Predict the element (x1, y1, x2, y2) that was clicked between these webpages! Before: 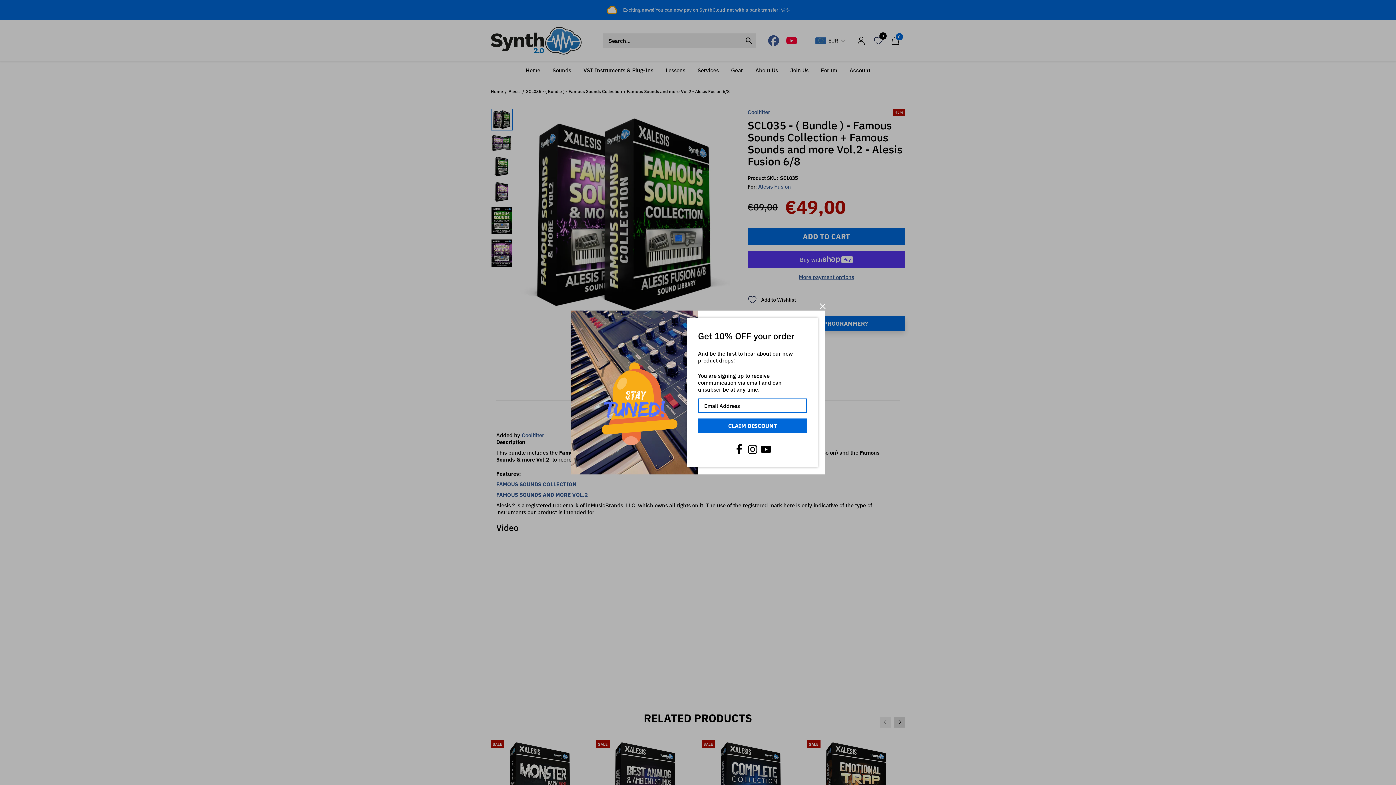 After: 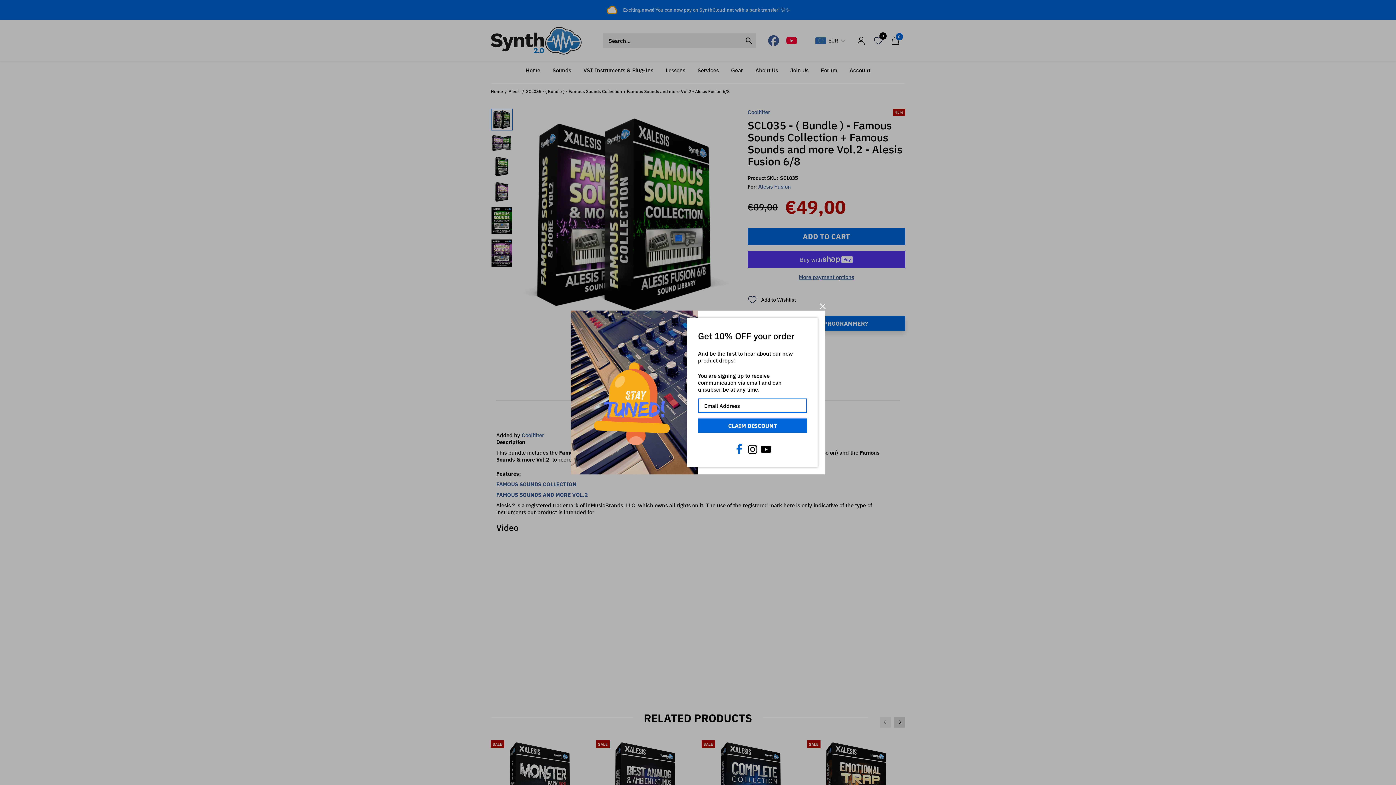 Action: bbox: (733, 444, 744, 455)